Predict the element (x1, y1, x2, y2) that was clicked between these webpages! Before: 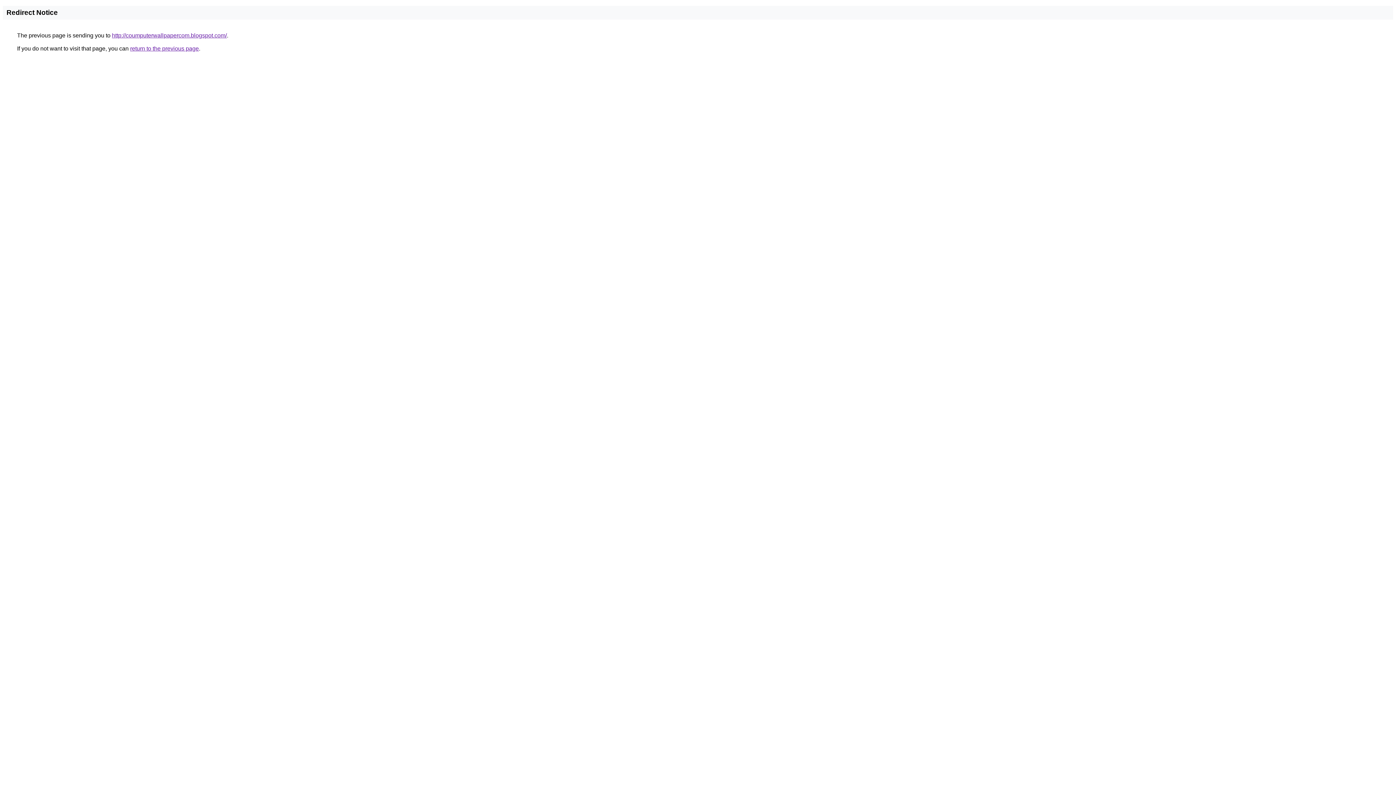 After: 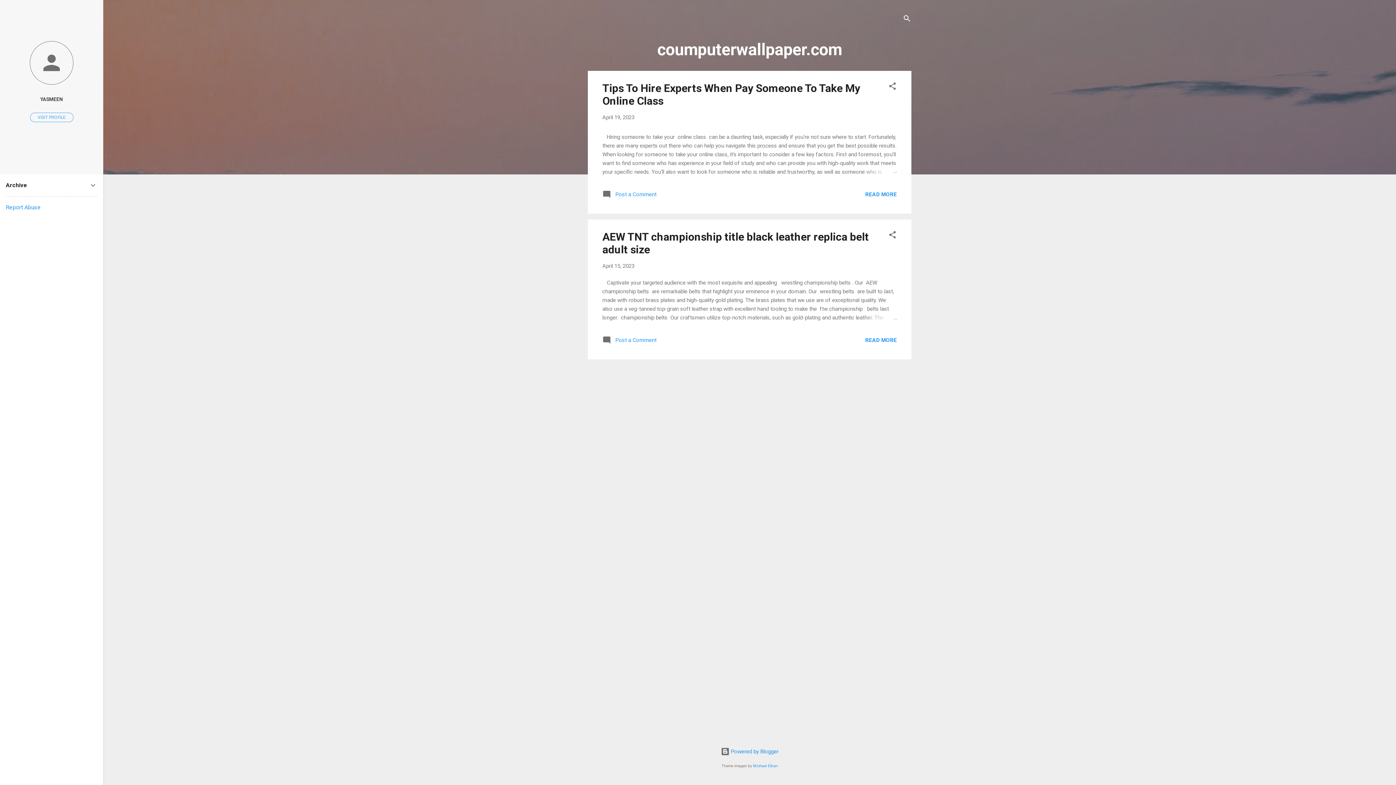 Action: label: http://coumputerwallpapercom.blogspot.com/ bbox: (112, 32, 226, 38)